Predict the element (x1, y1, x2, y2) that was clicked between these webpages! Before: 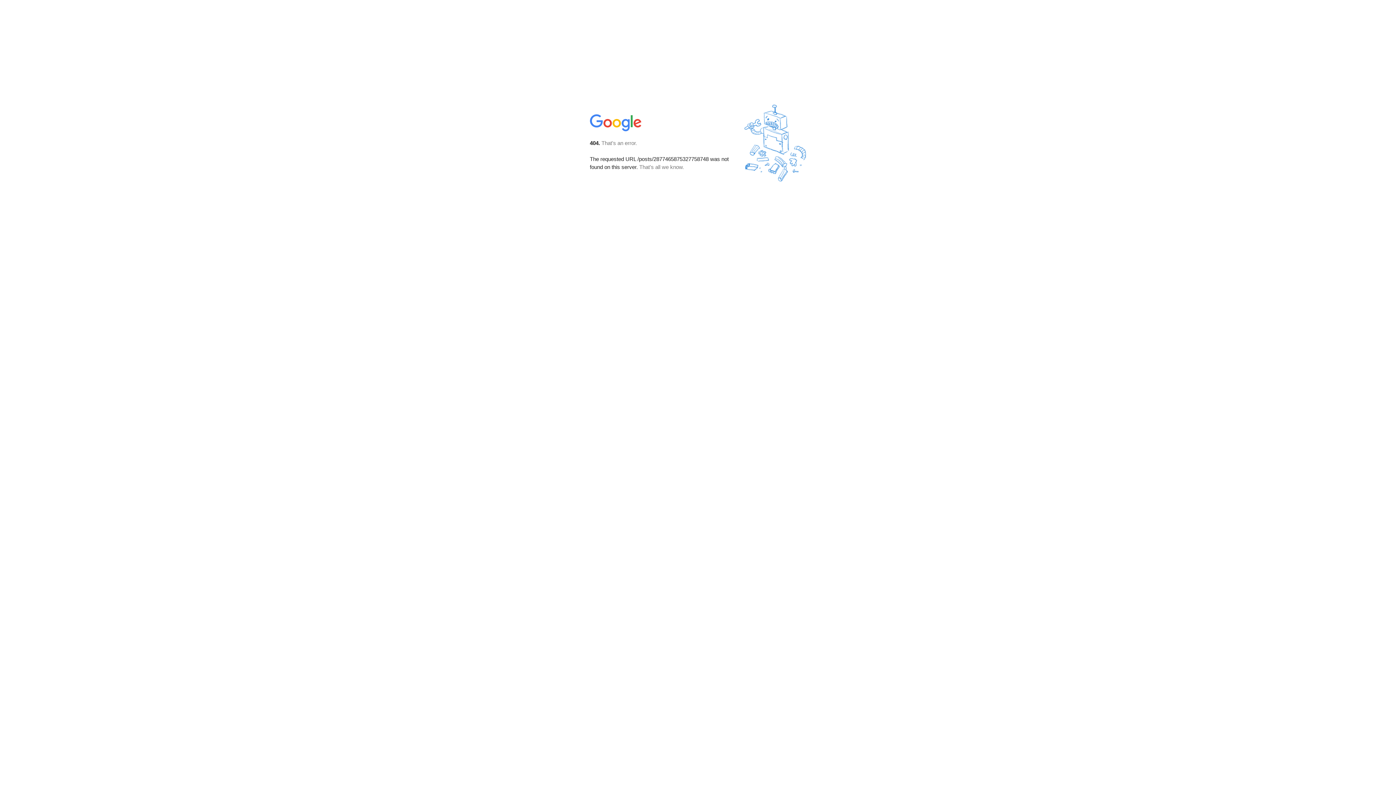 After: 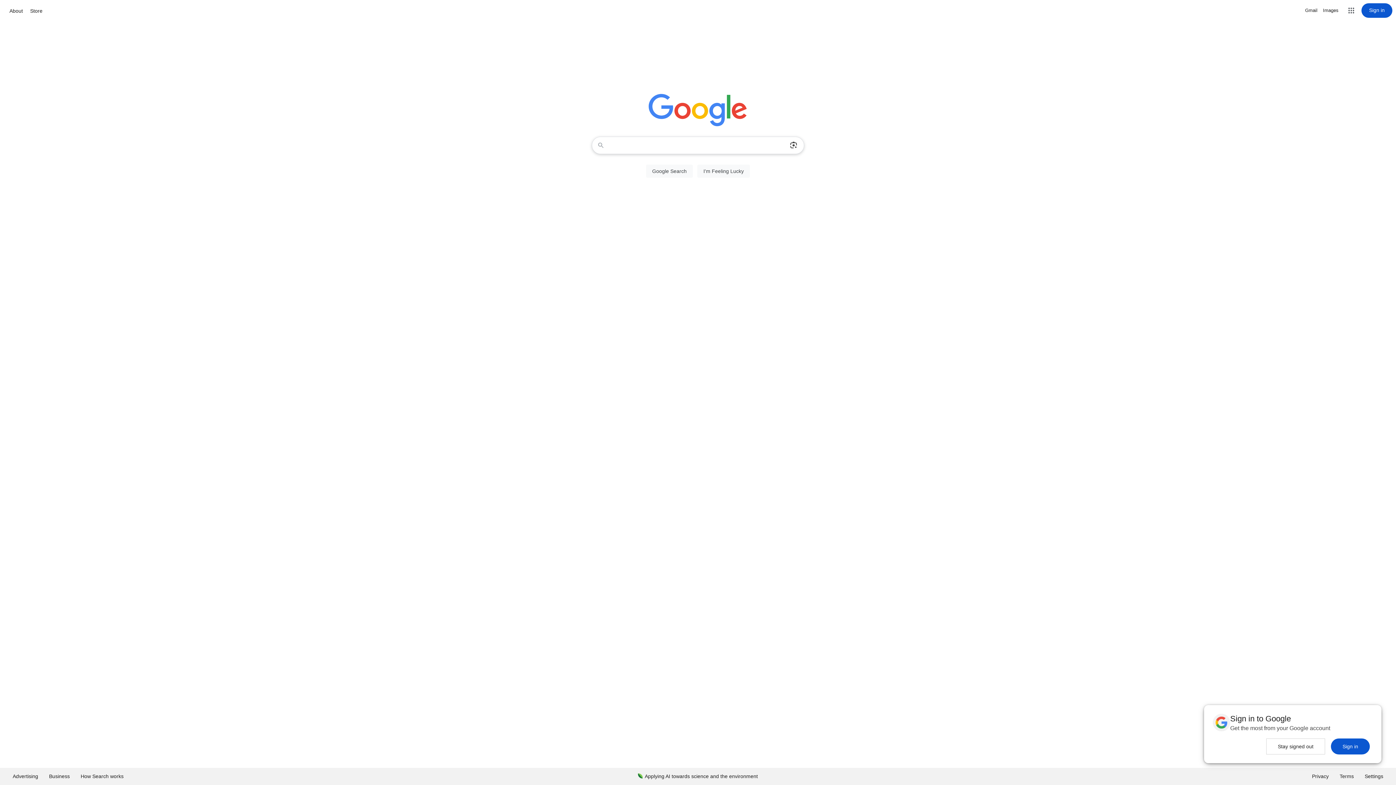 Action: bbox: (590, 127, 642, 134)